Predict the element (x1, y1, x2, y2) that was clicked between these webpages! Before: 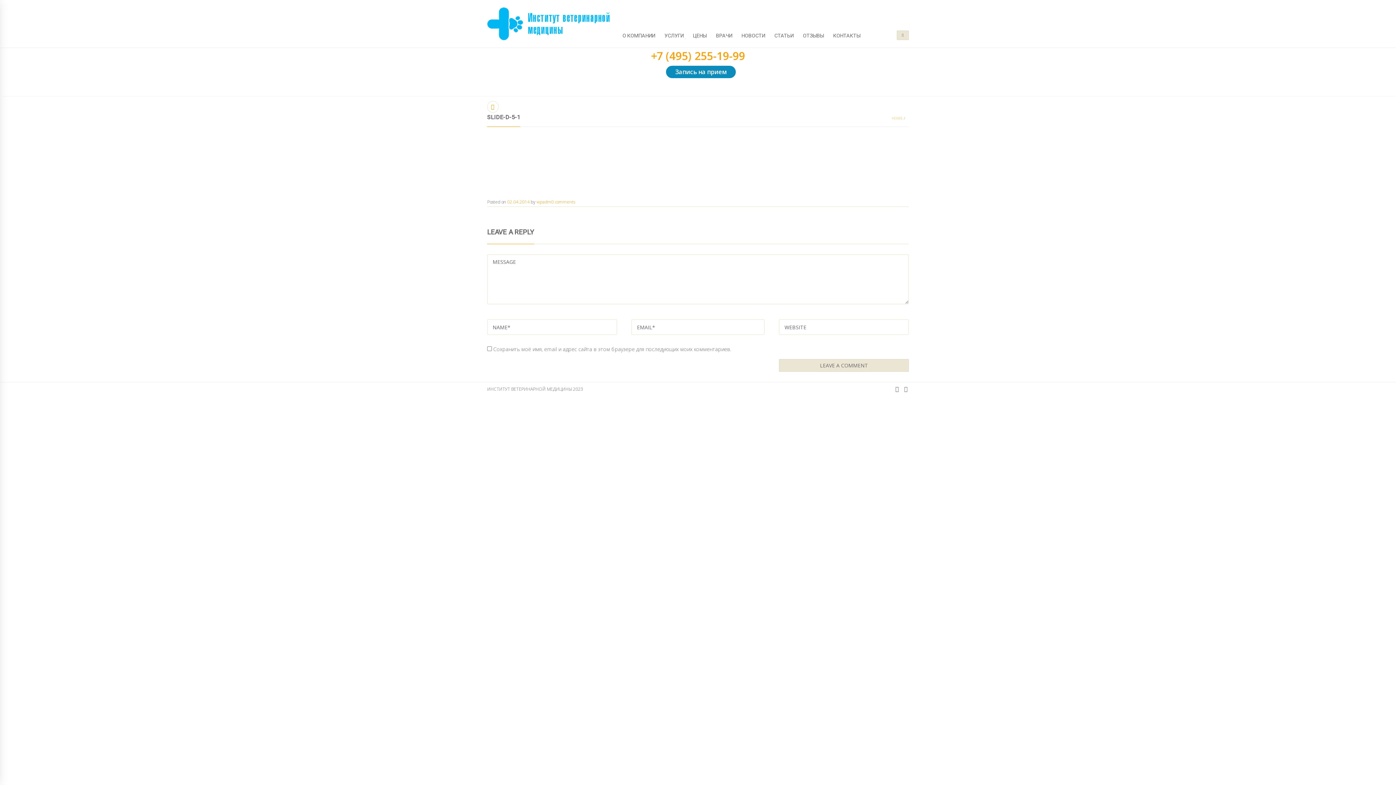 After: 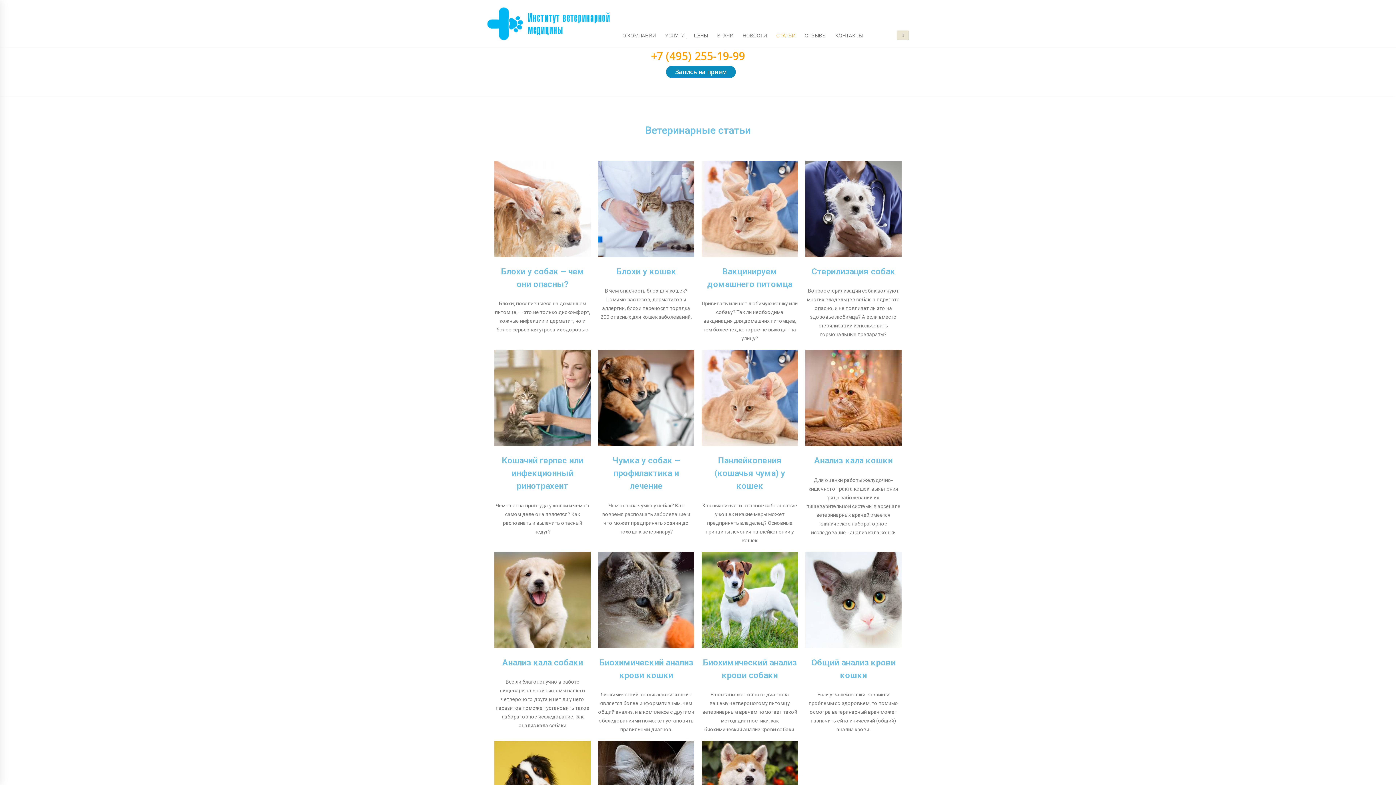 Action: label: СТАТЬИ bbox: (773, 21, 795, 47)